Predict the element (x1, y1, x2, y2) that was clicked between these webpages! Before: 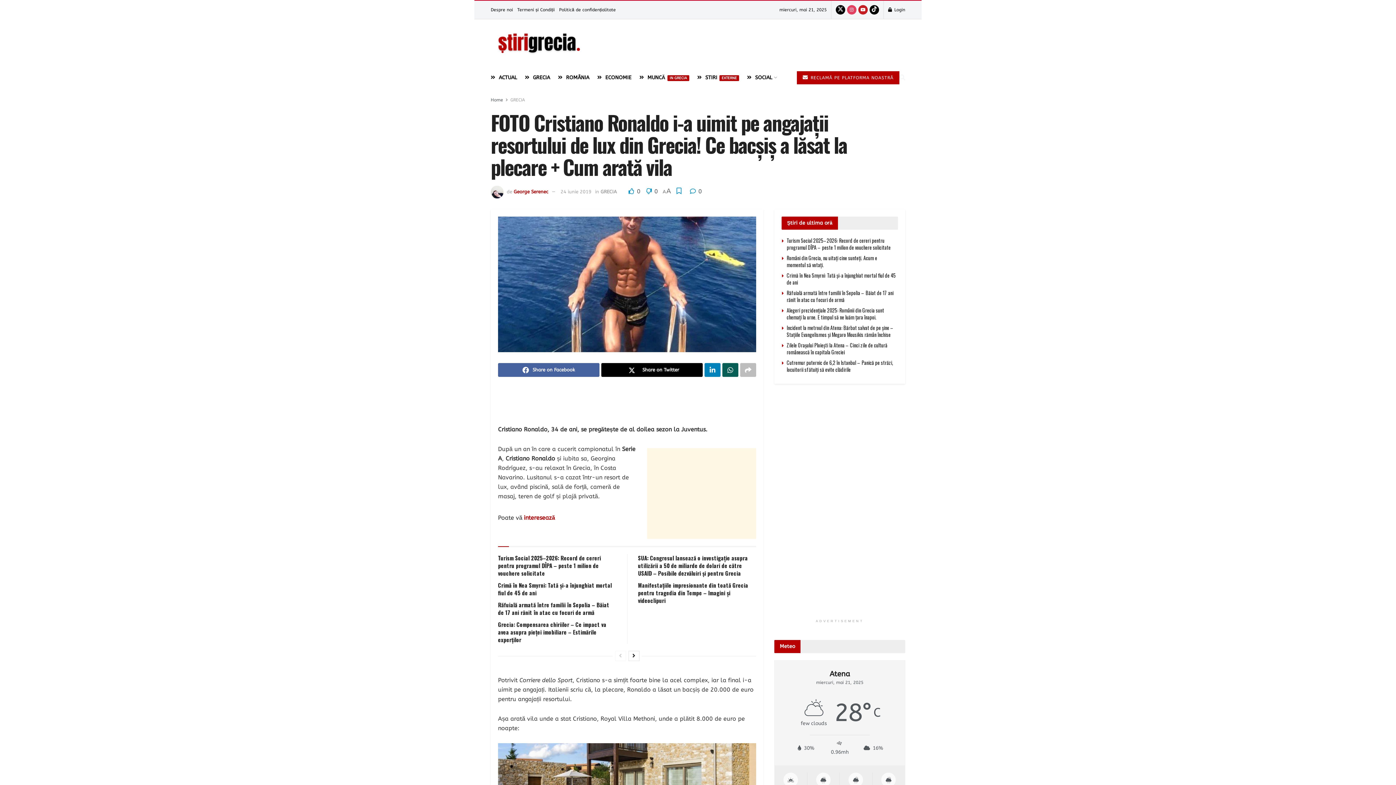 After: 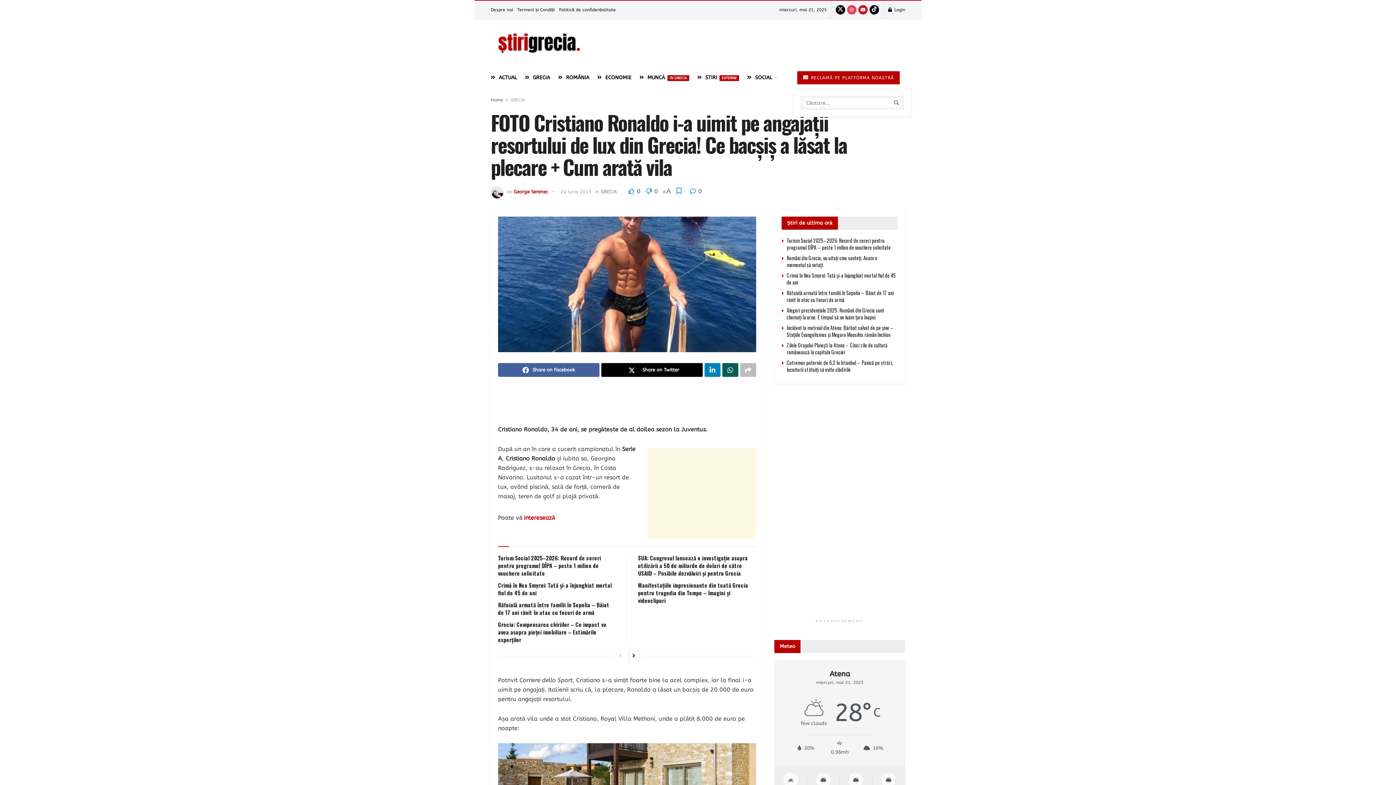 Action: label: Search Button bbox: (899, 66, 905, 88)